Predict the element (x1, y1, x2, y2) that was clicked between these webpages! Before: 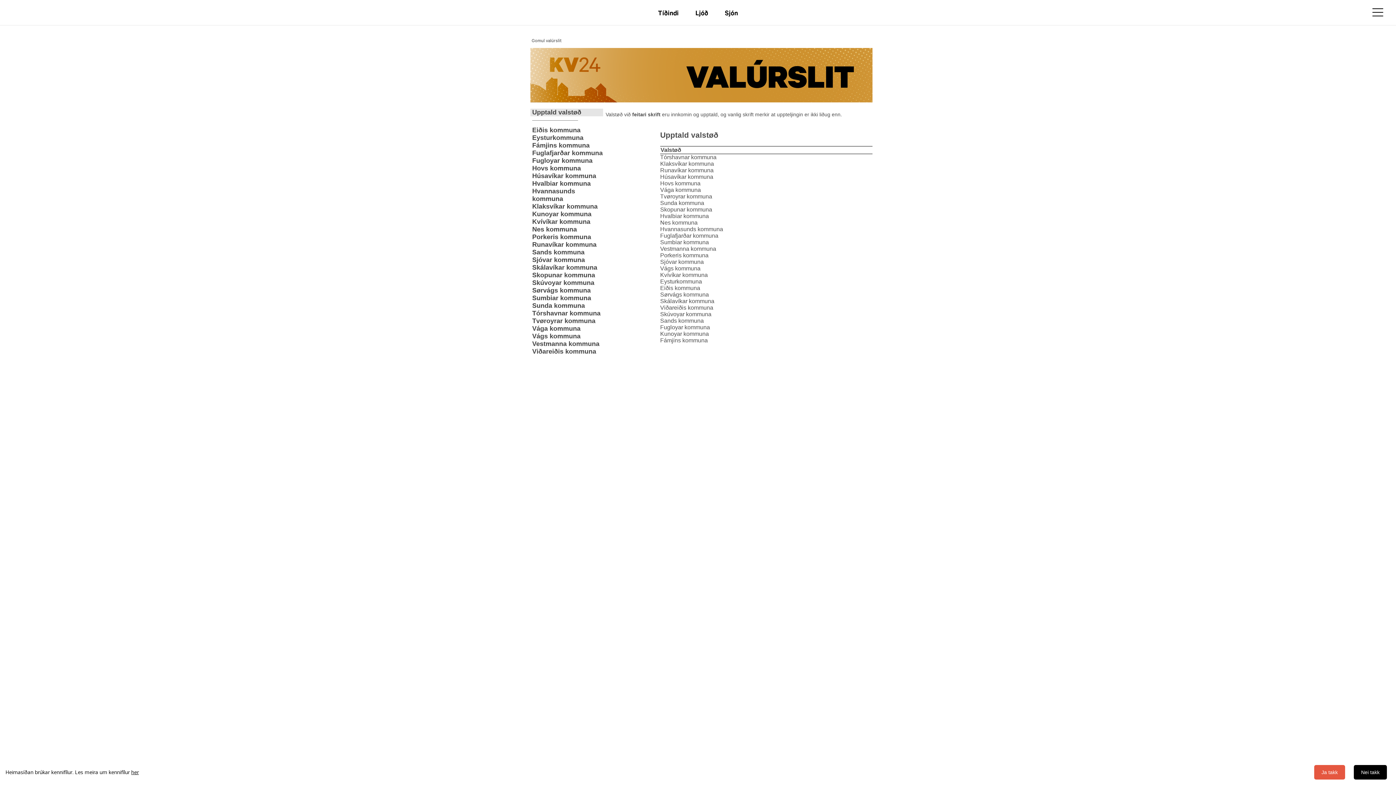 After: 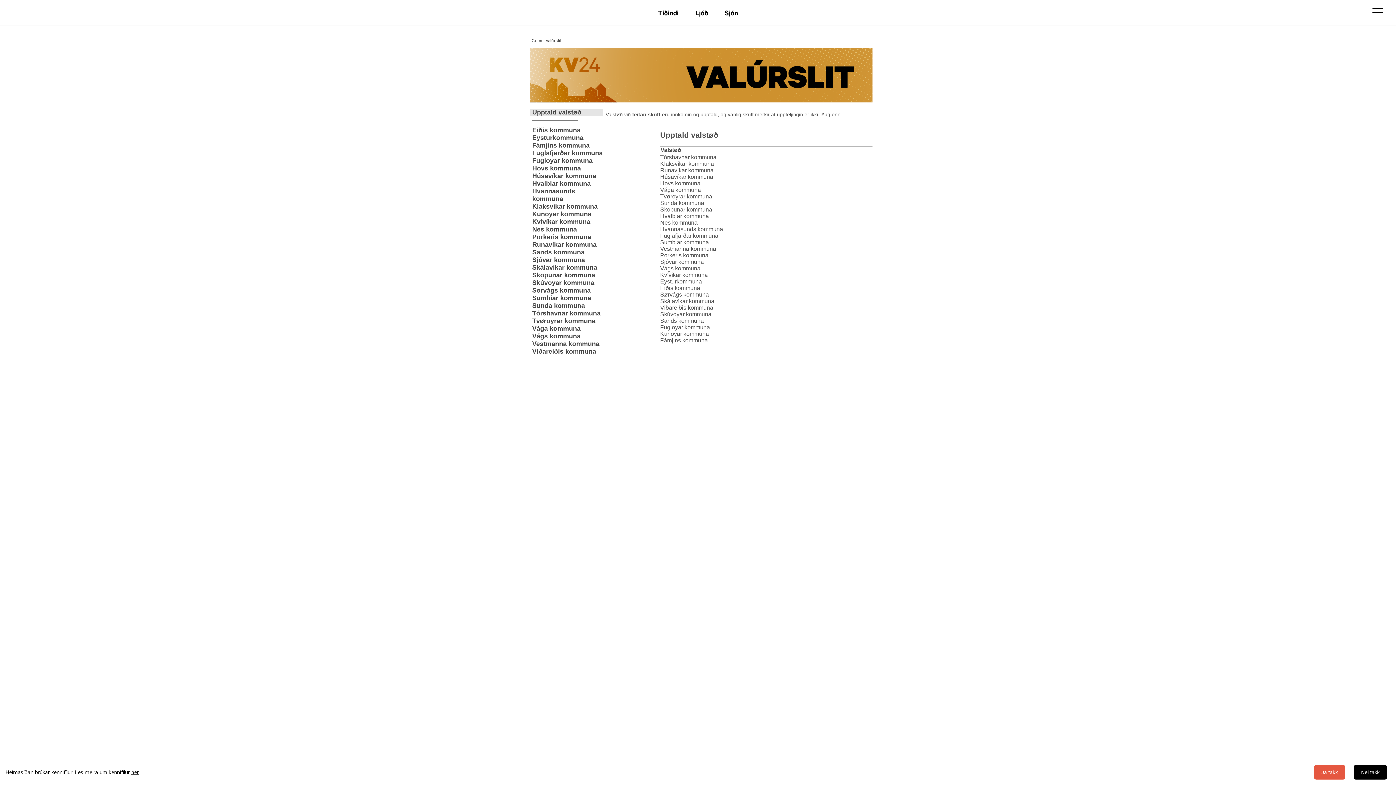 Action: label: her bbox: (131, 769, 138, 776)